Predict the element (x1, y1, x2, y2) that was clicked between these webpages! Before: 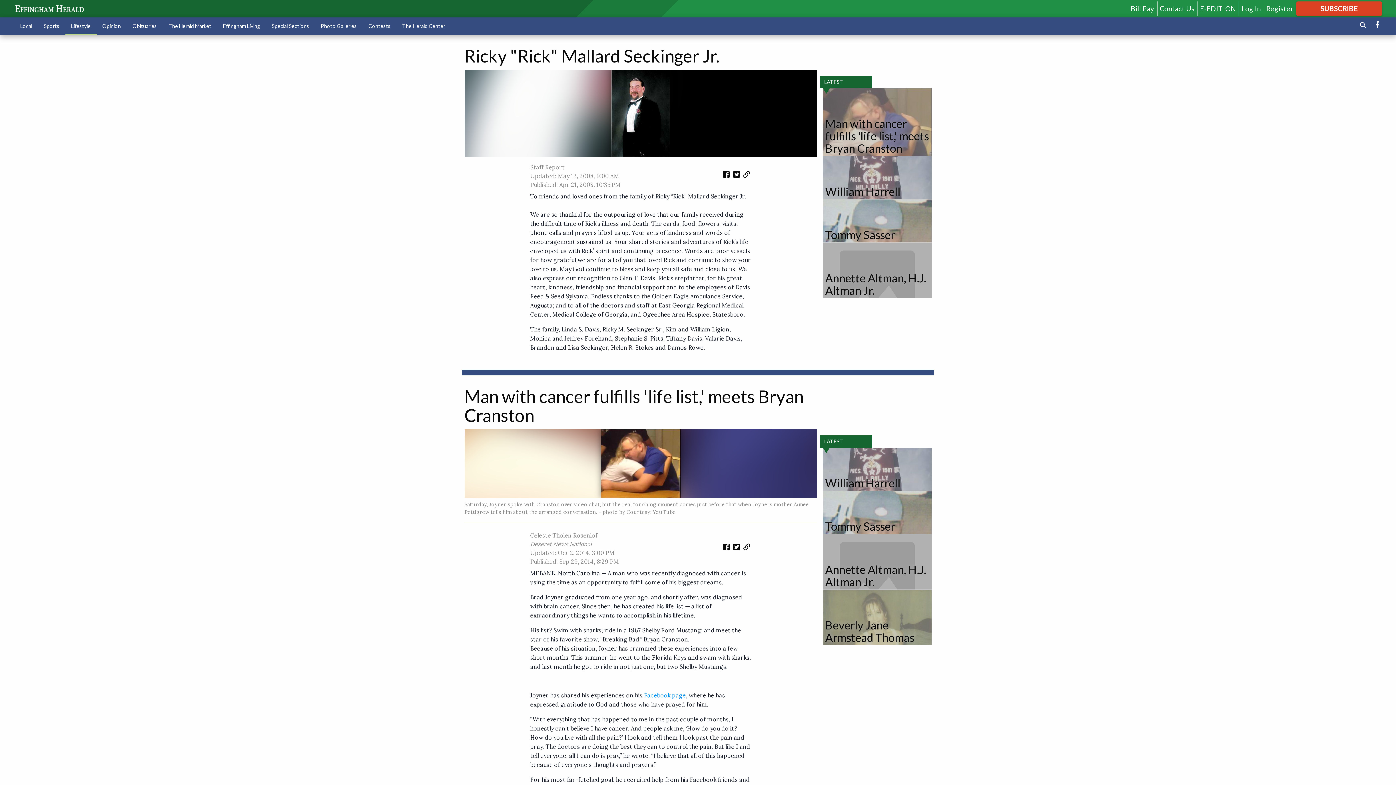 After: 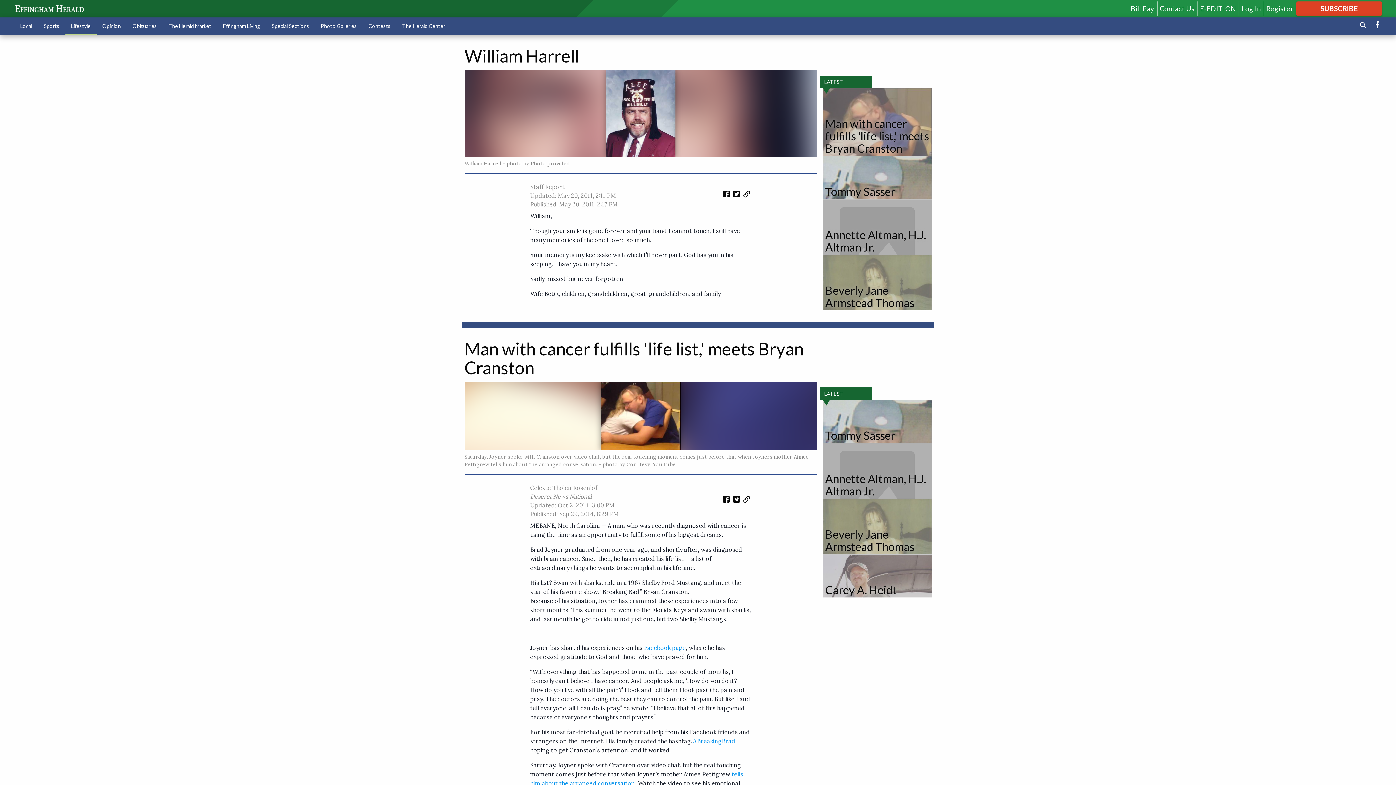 Action: bbox: (822, 448, 931, 490) label: William Harrell